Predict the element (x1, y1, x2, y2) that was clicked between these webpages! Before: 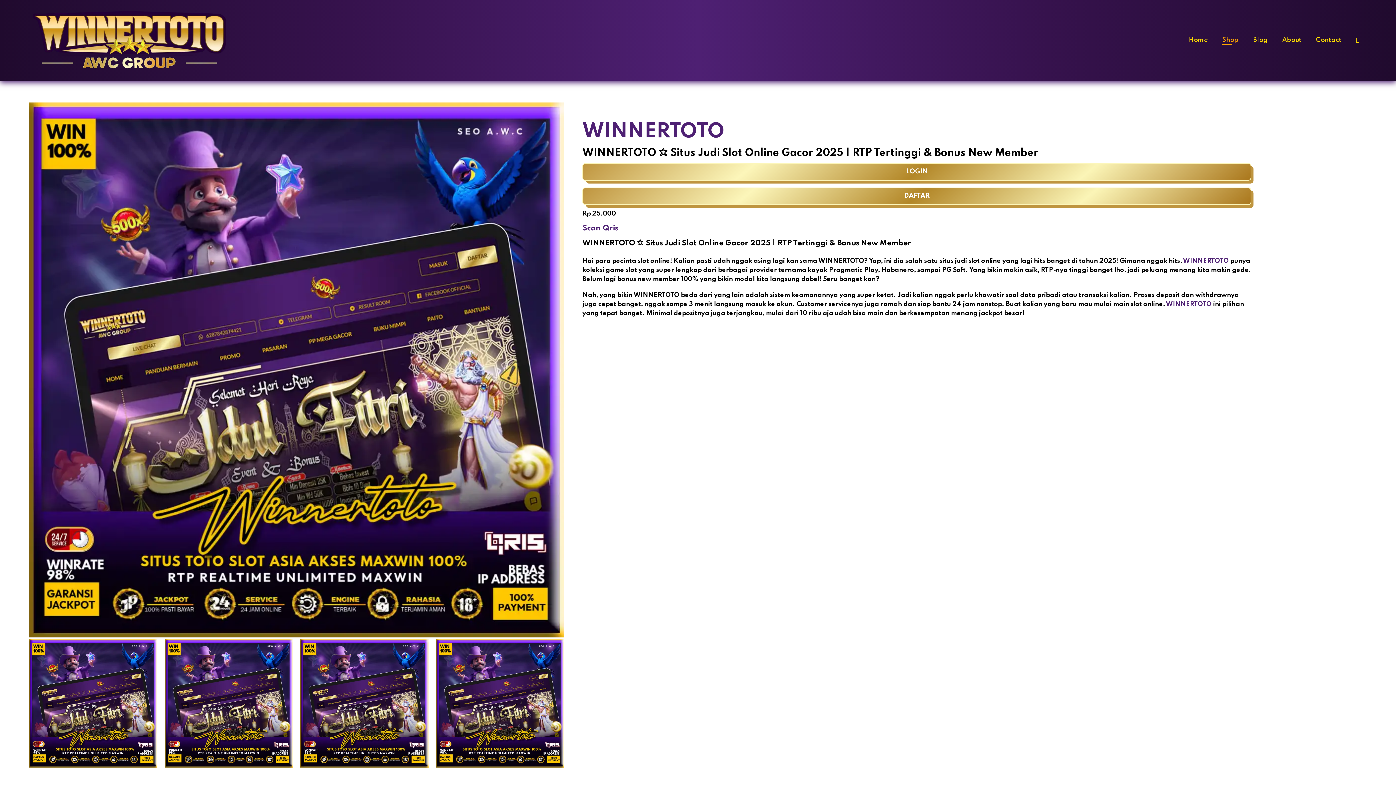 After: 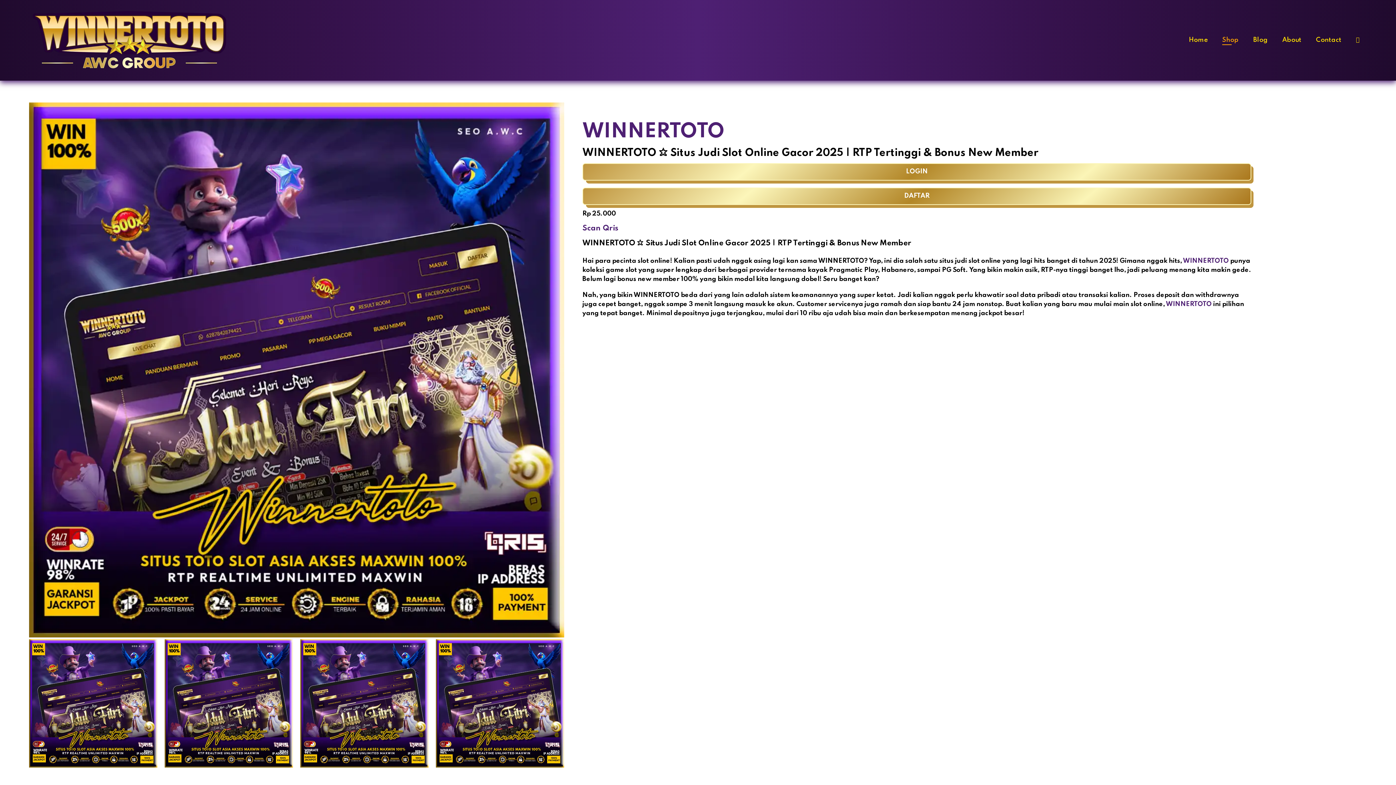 Action: bbox: (1316, 36, 1341, 43) label: Contact